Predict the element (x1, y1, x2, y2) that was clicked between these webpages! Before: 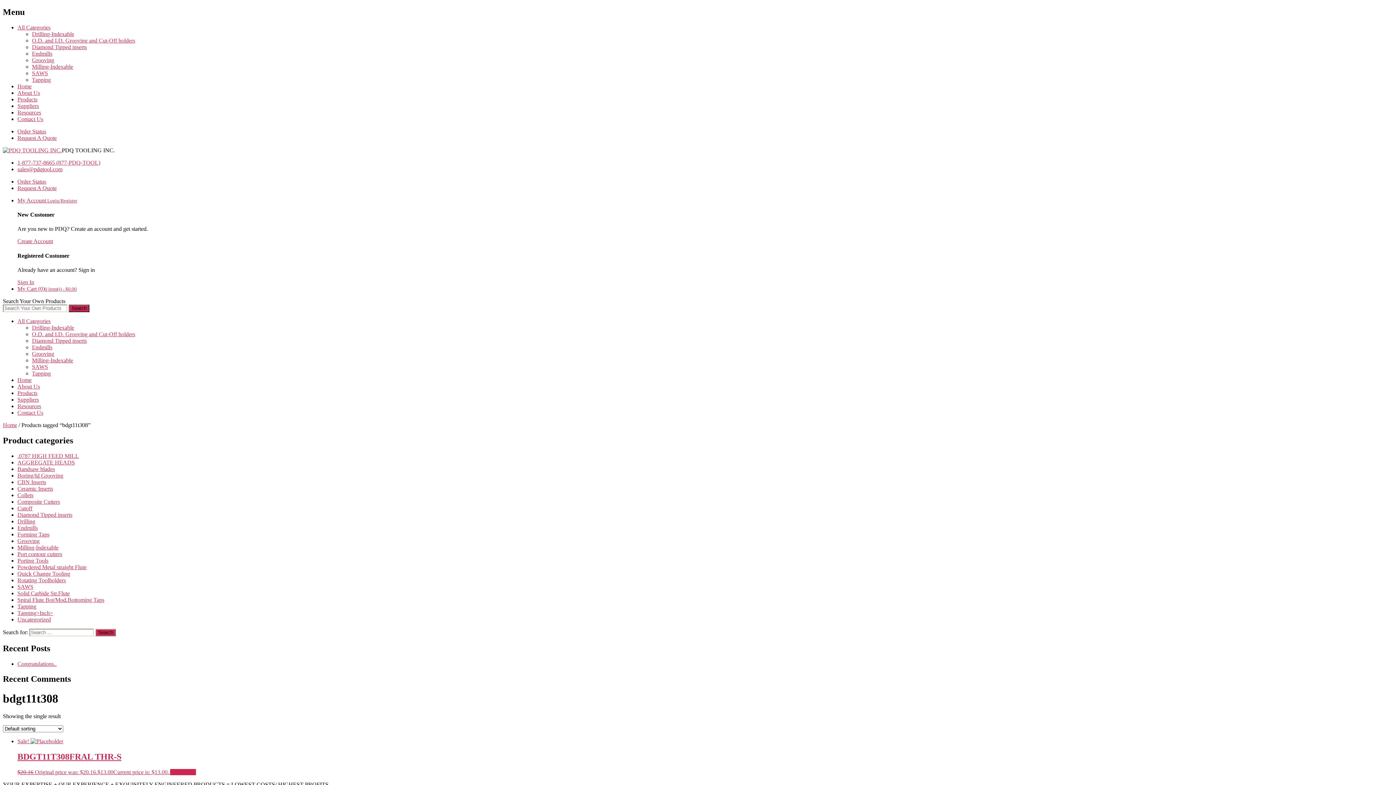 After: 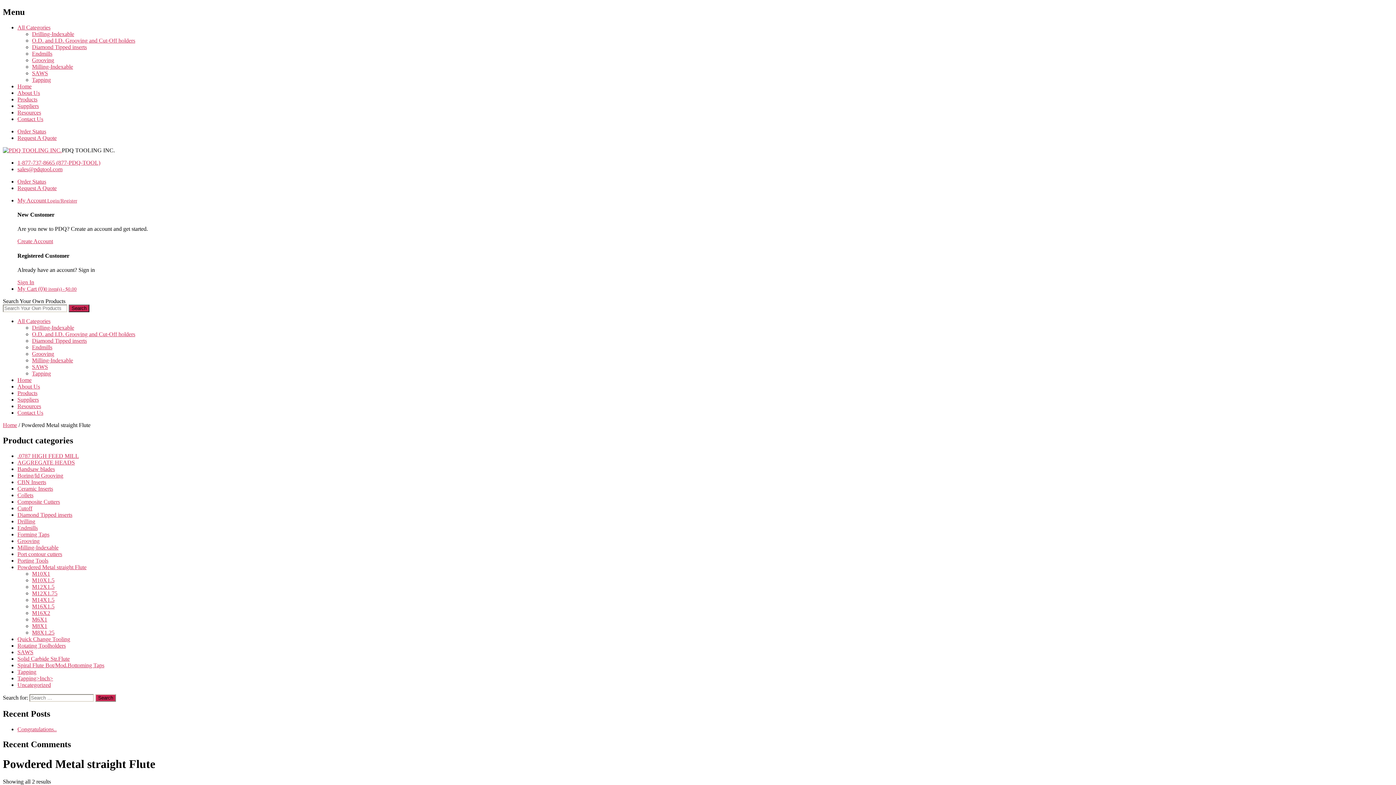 Action: label: Powdered Metal straight Flute bbox: (17, 564, 86, 570)